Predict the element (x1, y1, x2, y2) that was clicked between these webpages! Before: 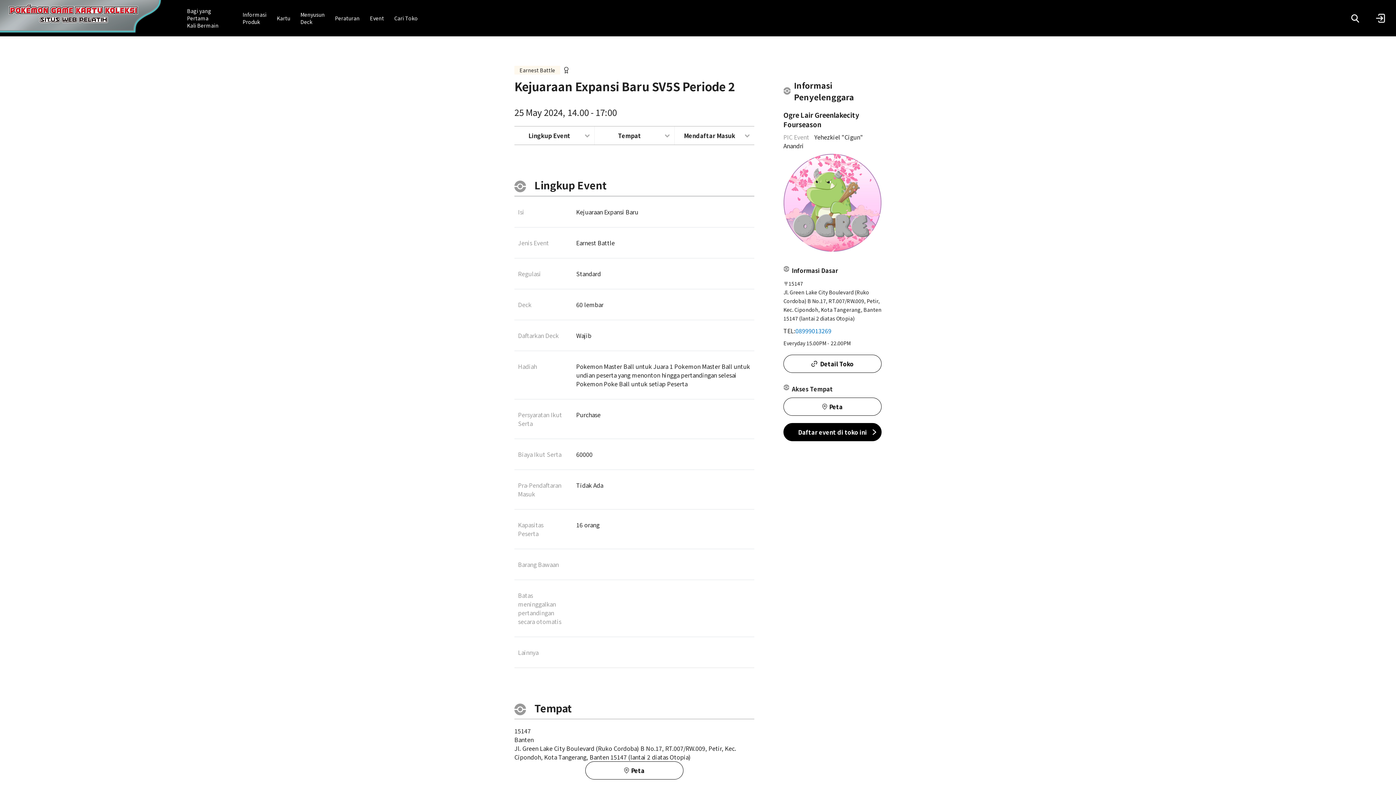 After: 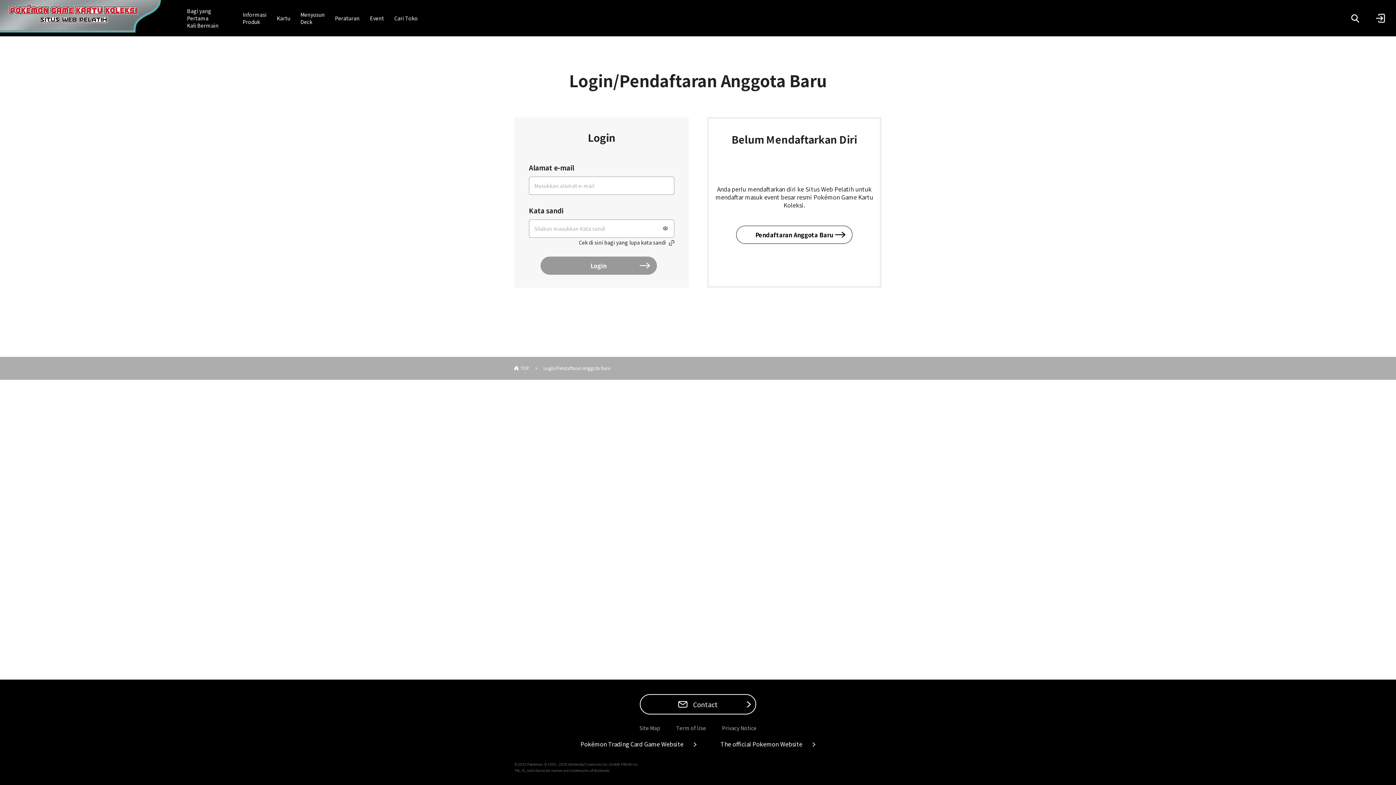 Action: bbox: (1376, 13, 1385, 21)